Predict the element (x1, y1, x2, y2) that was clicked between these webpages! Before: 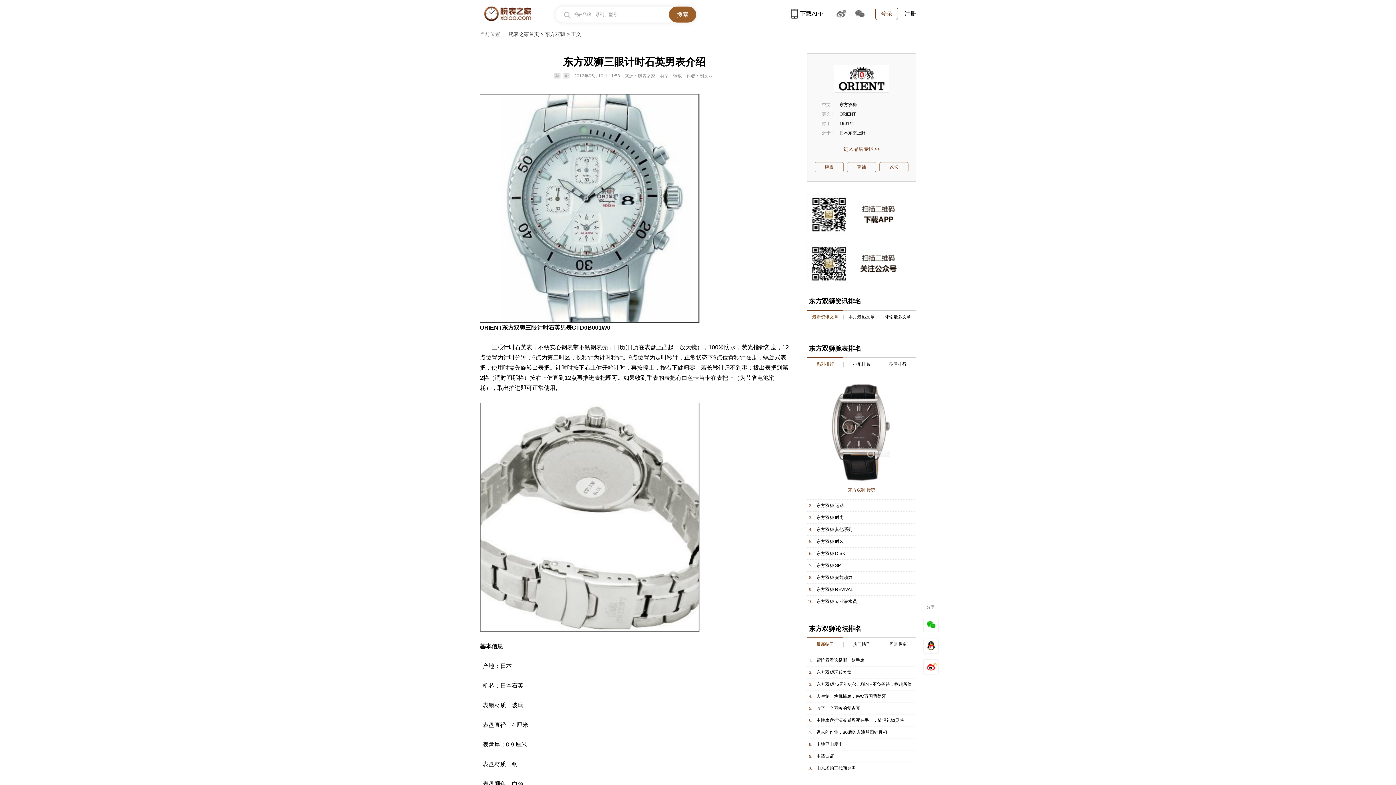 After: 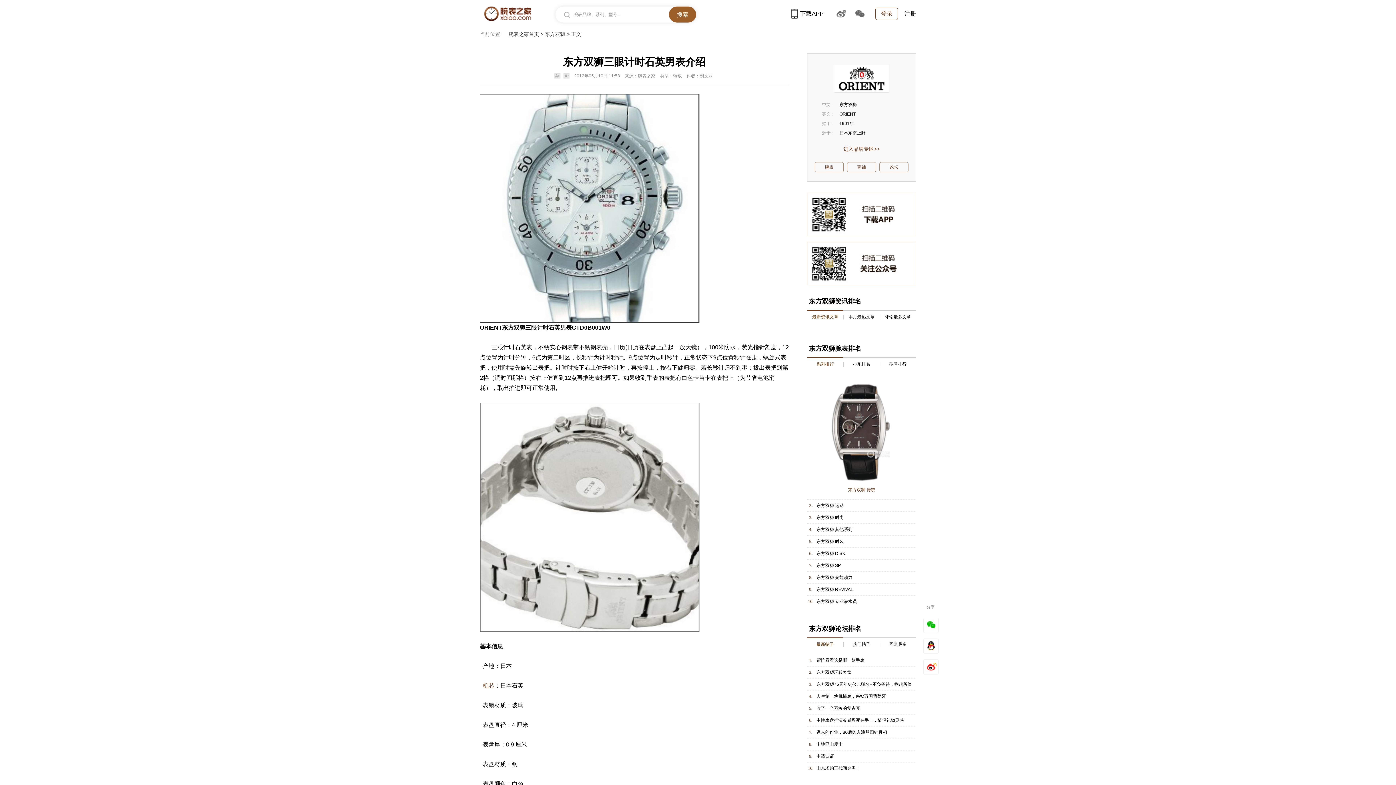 Action: bbox: (482, 682, 494, 689) label: 机芯